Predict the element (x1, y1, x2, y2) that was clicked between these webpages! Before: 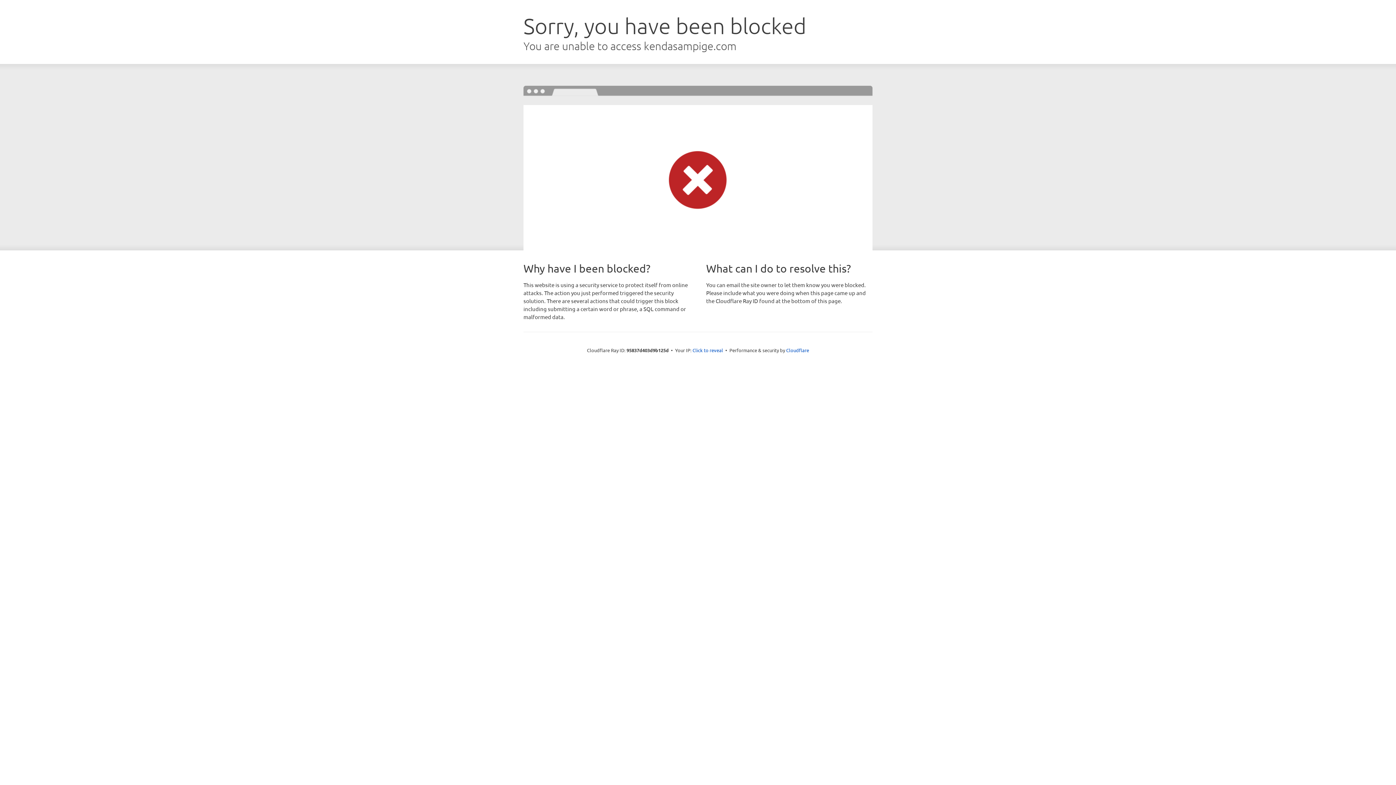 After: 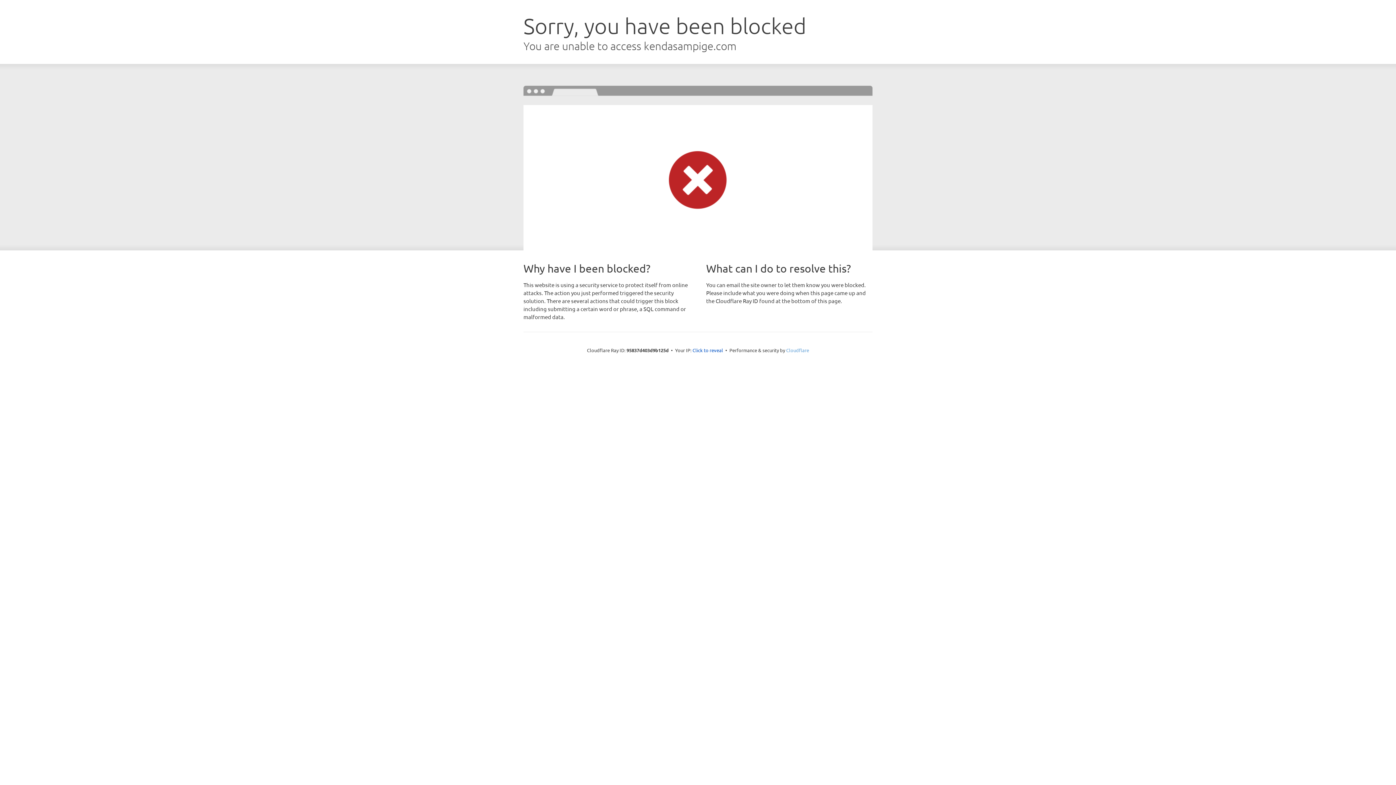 Action: bbox: (786, 347, 809, 353) label: Cloudflare